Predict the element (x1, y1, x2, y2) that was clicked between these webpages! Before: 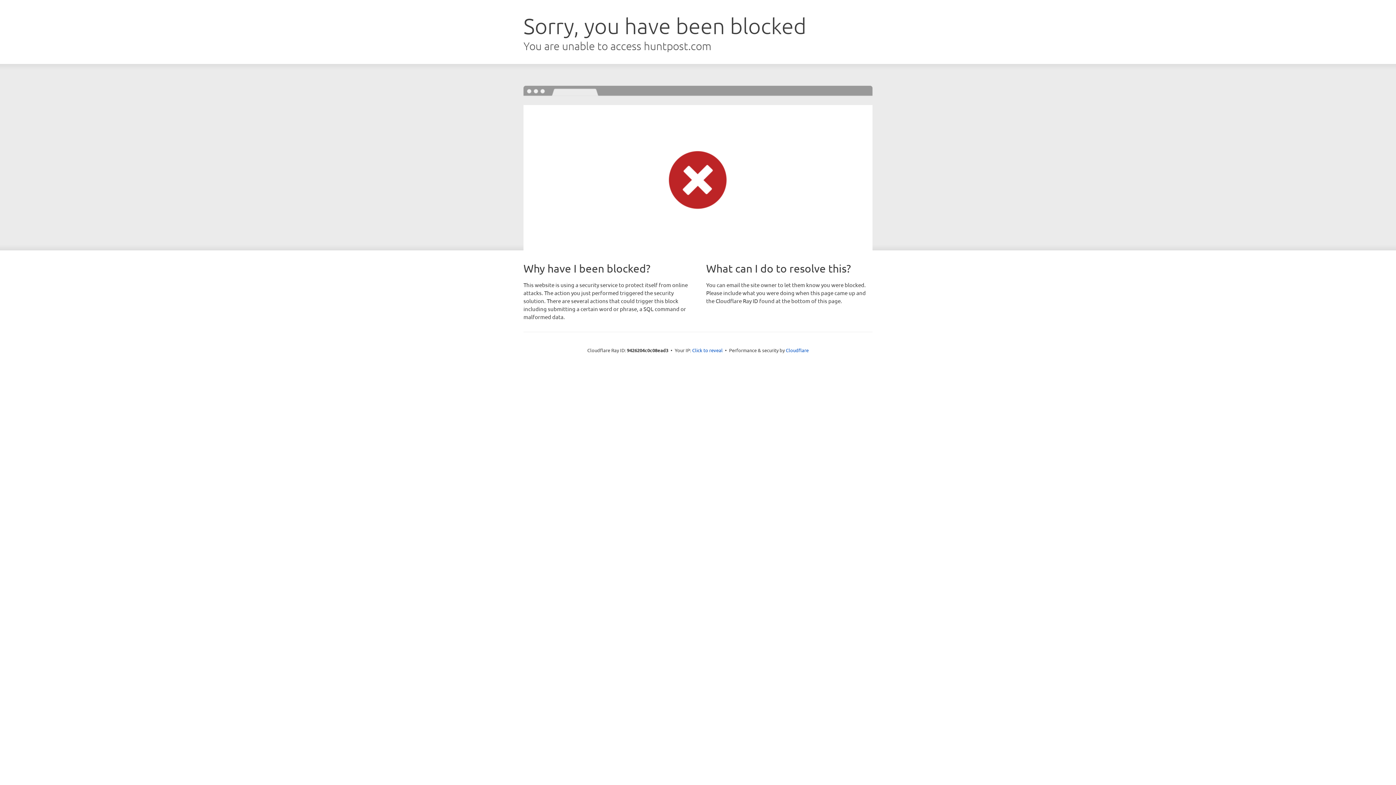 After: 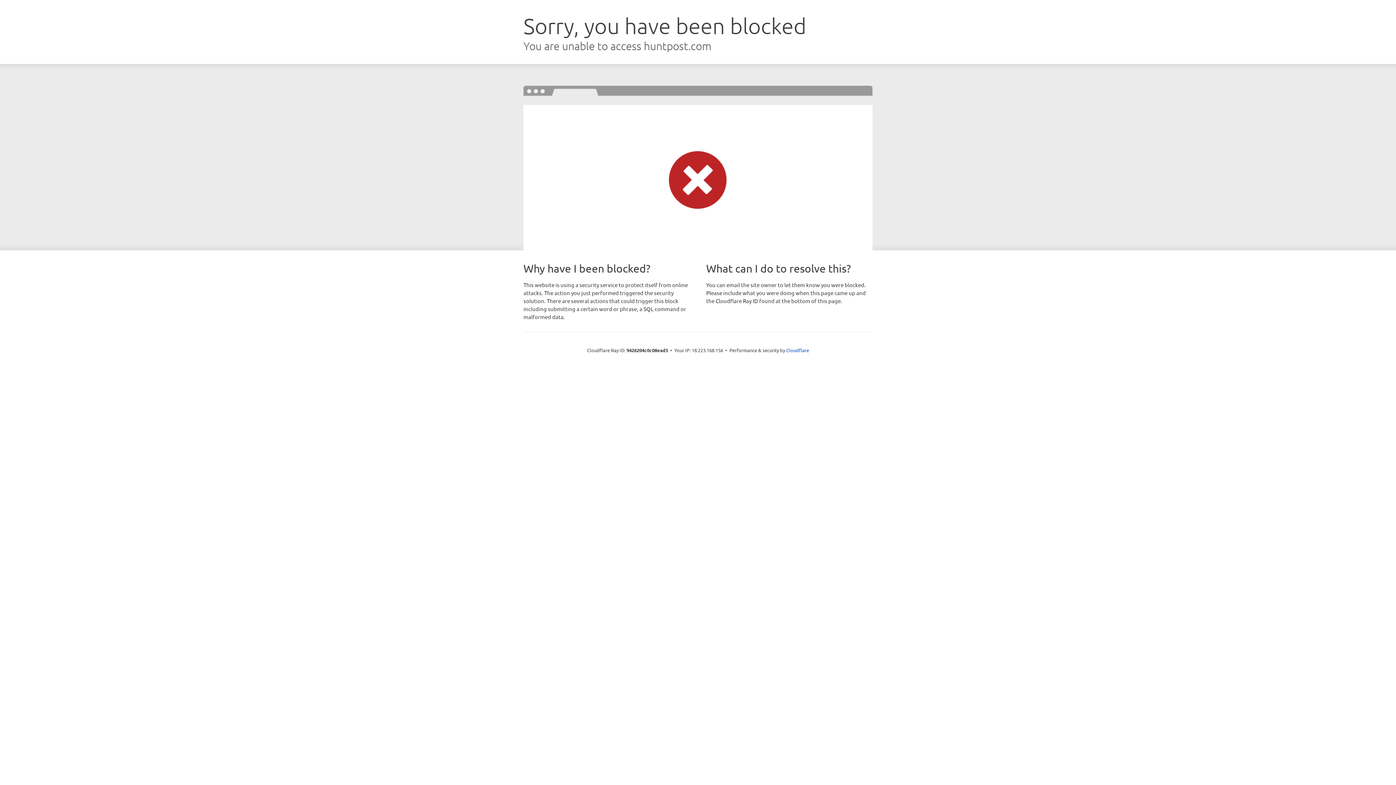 Action: bbox: (692, 346, 722, 353) label: Click to reveal